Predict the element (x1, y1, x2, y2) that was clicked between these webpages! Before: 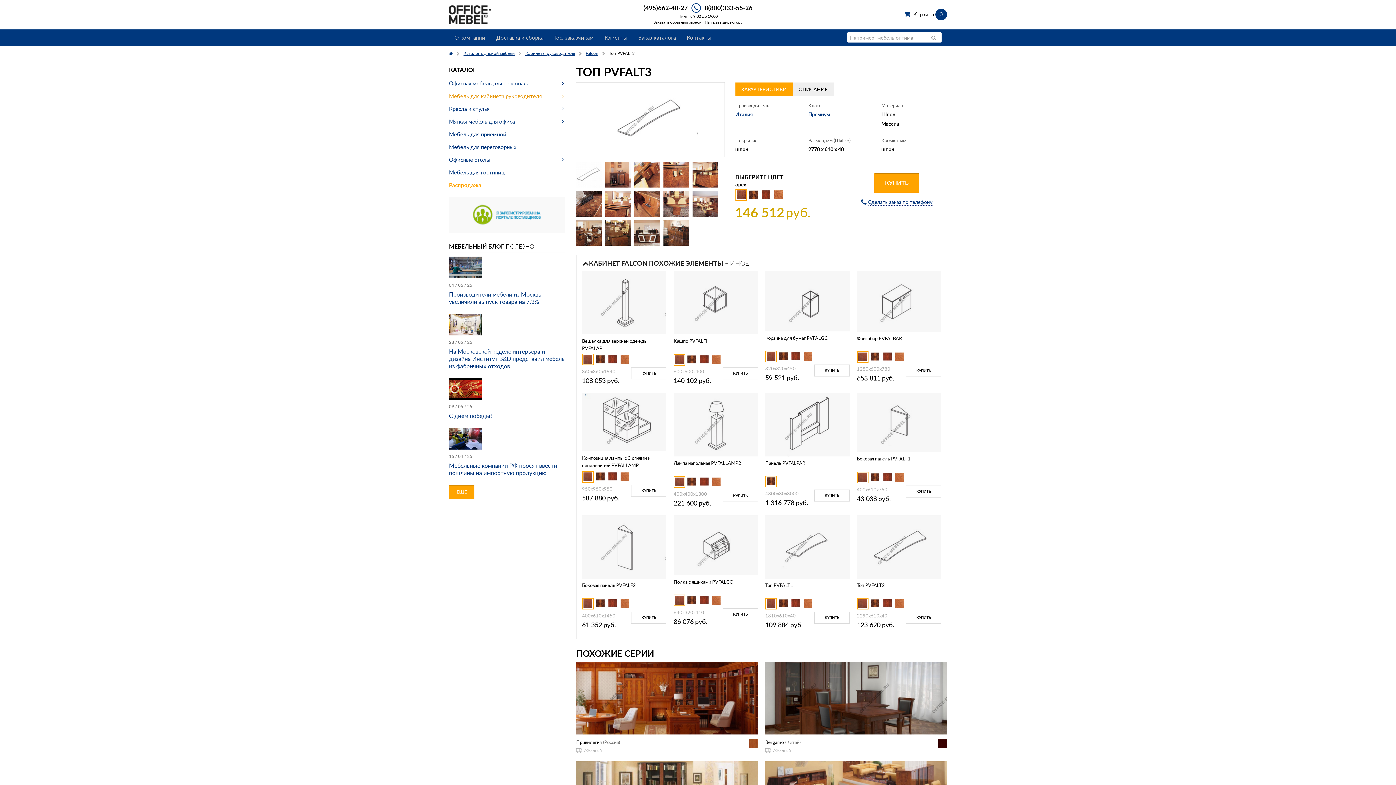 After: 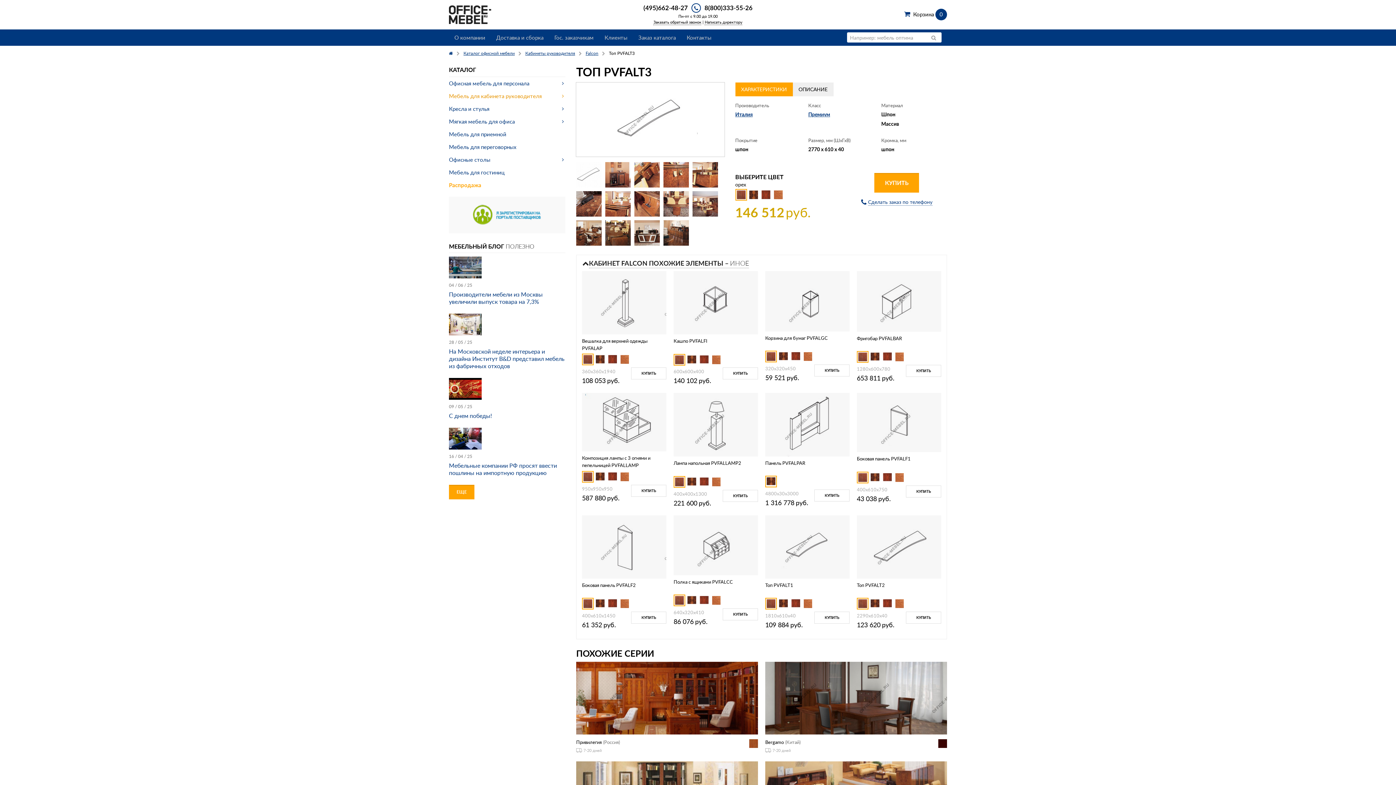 Action: bbox: (857, 472, 868, 482)